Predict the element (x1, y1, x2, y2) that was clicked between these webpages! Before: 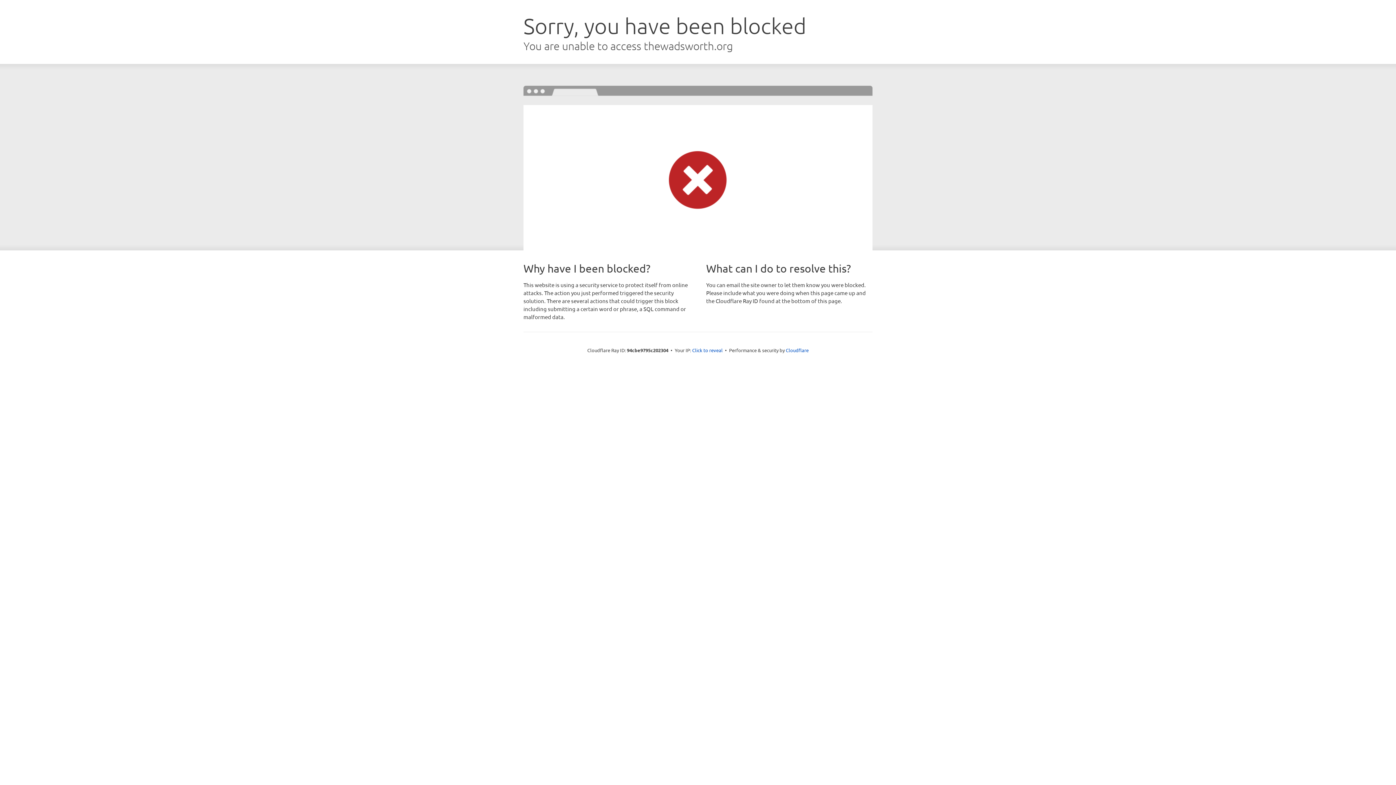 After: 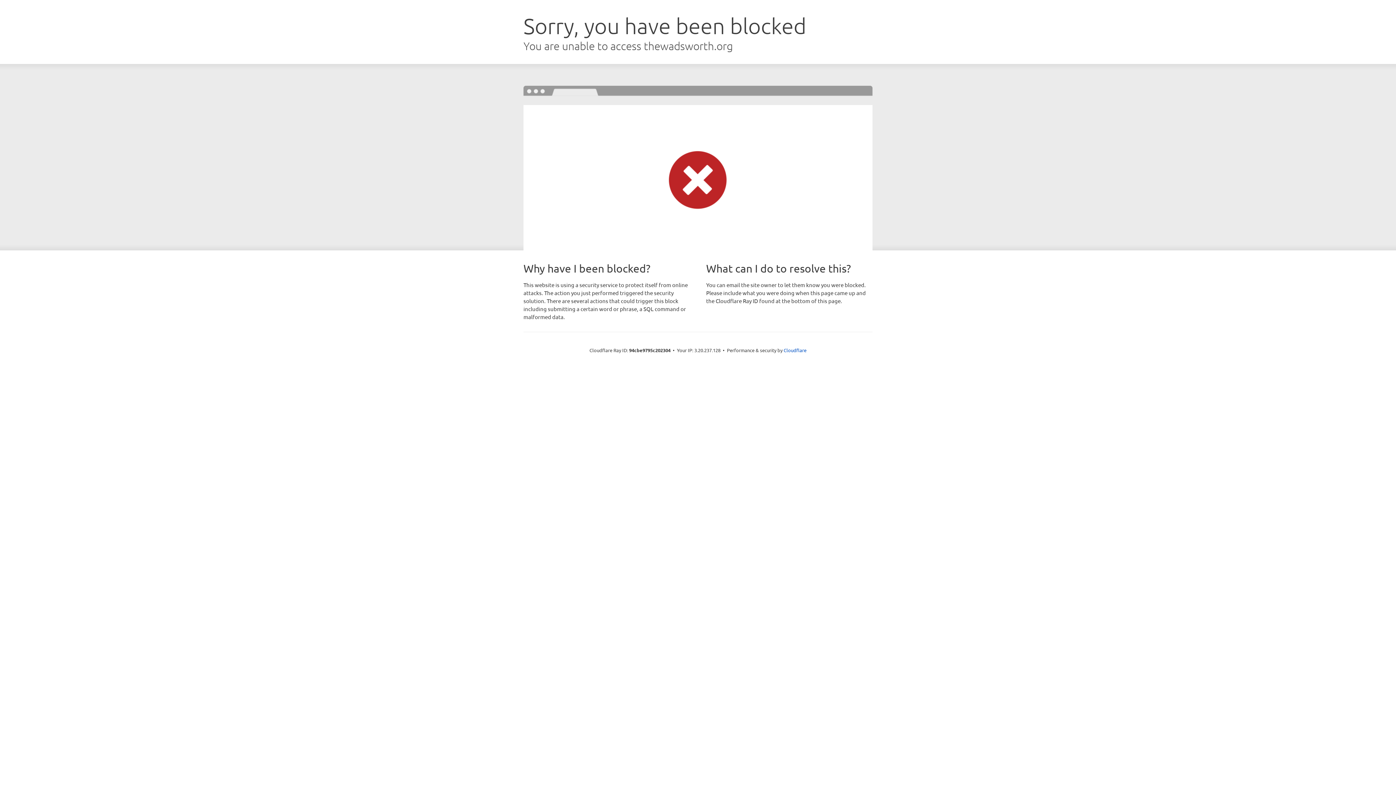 Action: bbox: (692, 346, 722, 353) label: Click to reveal